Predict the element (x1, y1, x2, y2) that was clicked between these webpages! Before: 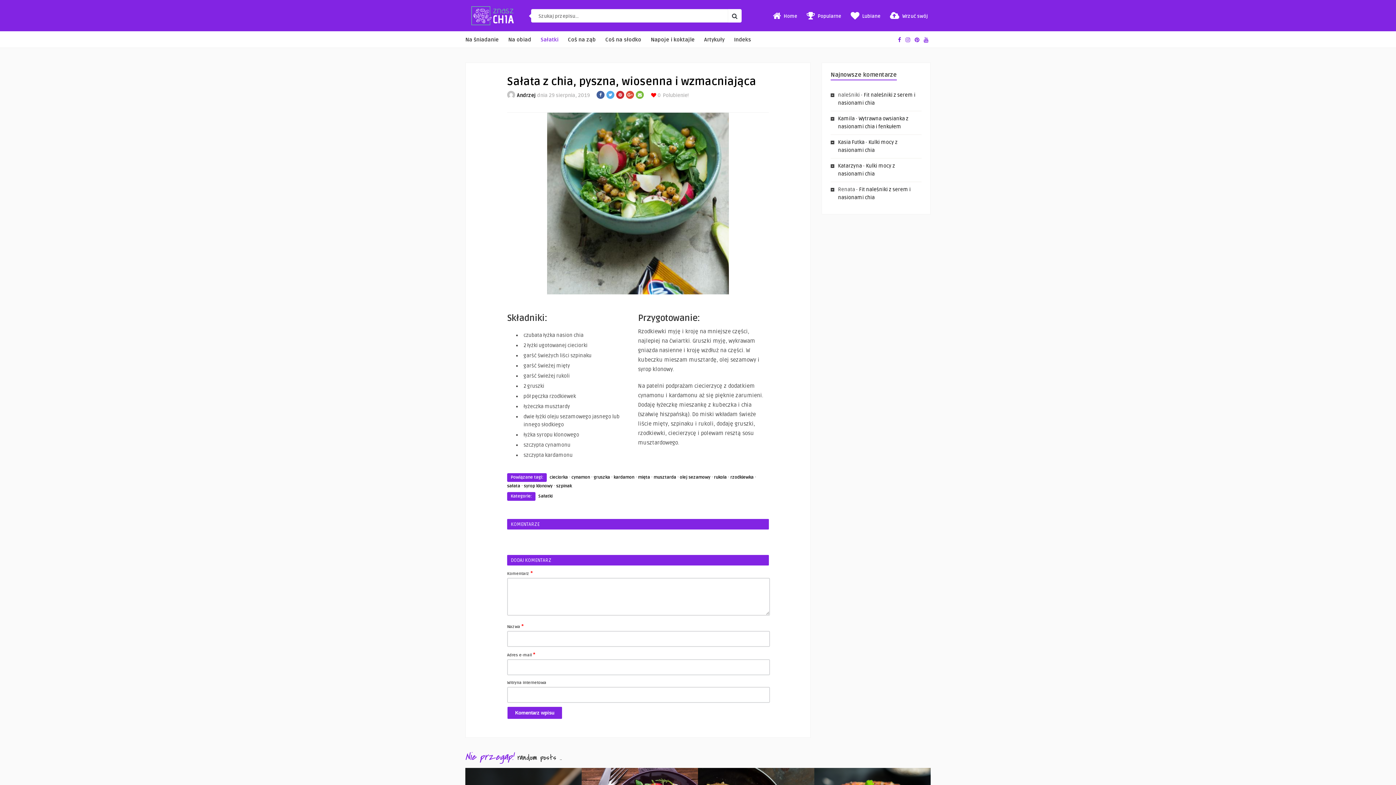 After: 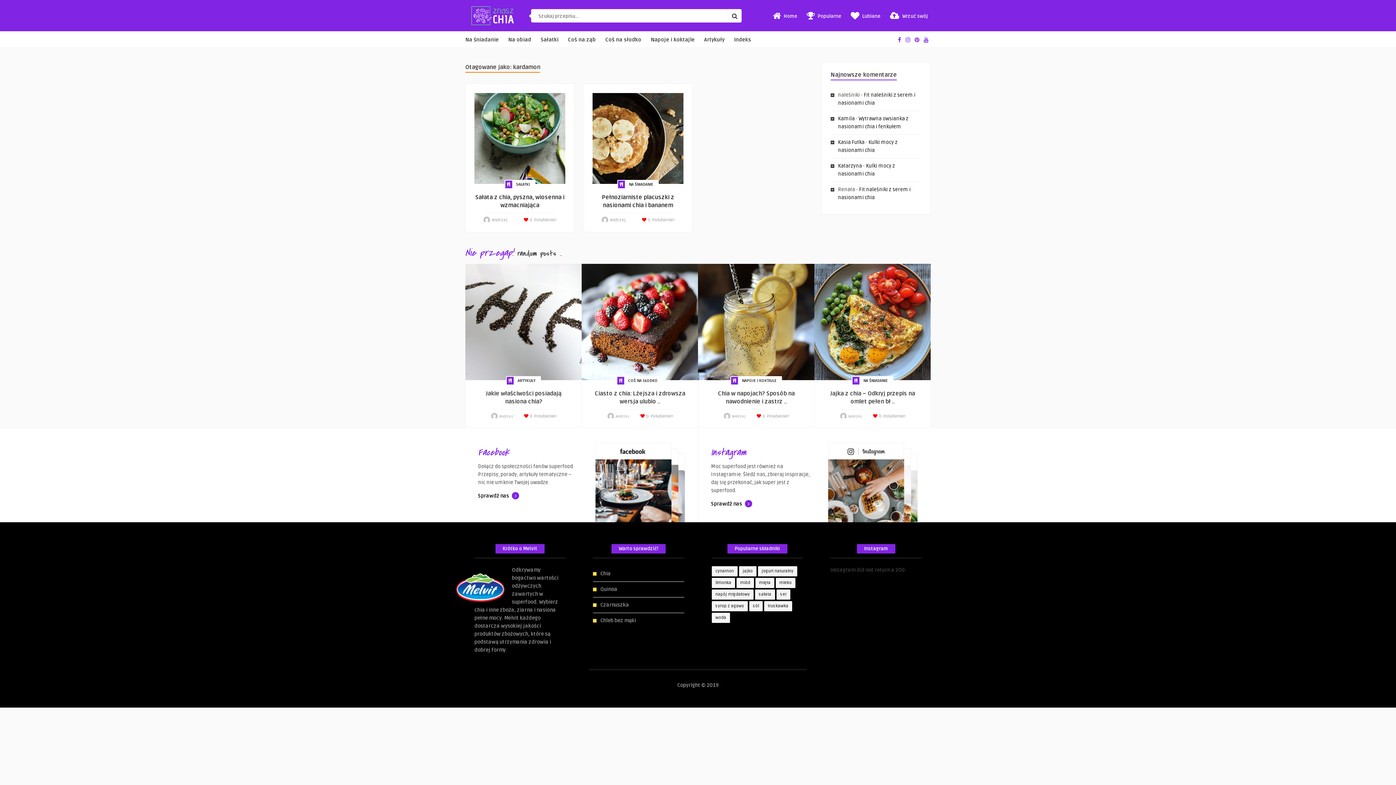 Action: label: kardamon bbox: (613, 474, 634, 480)